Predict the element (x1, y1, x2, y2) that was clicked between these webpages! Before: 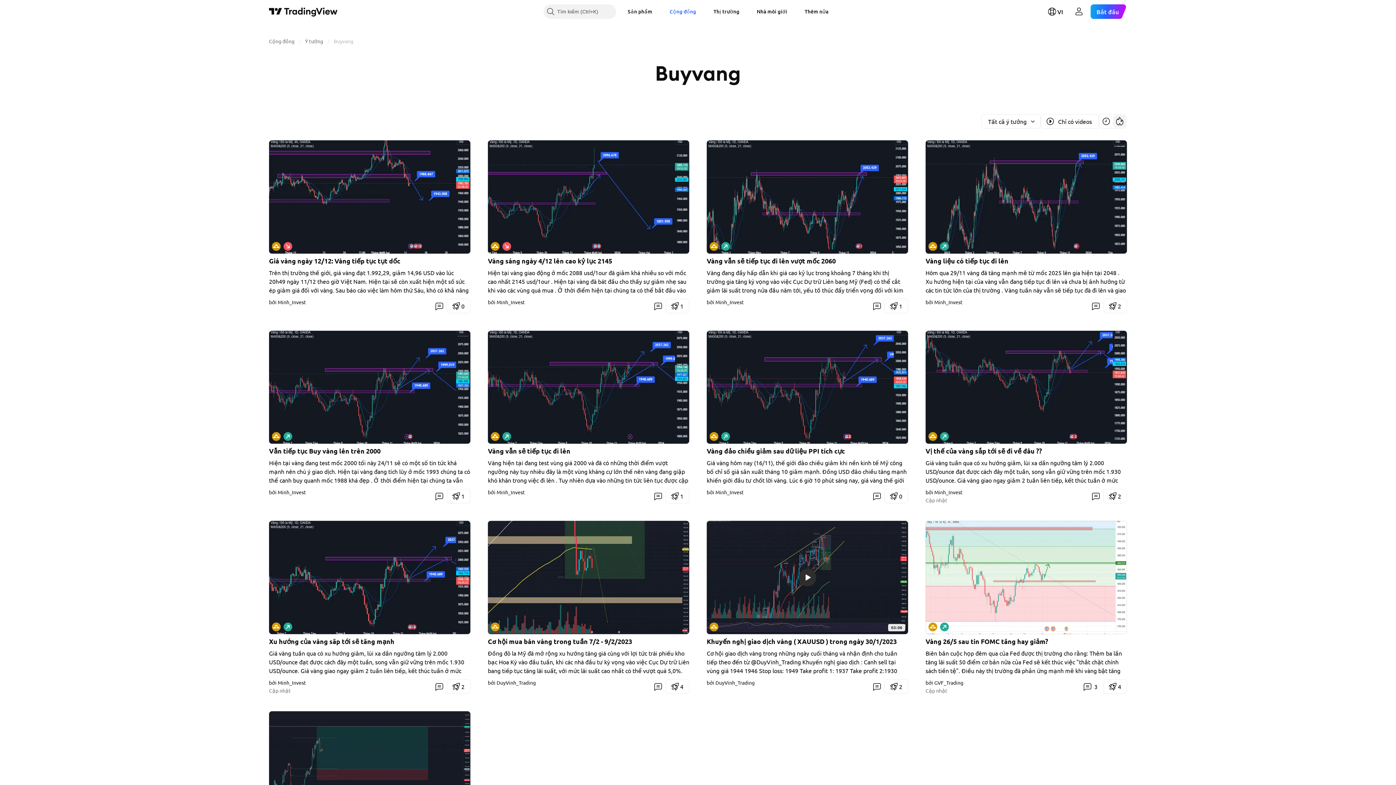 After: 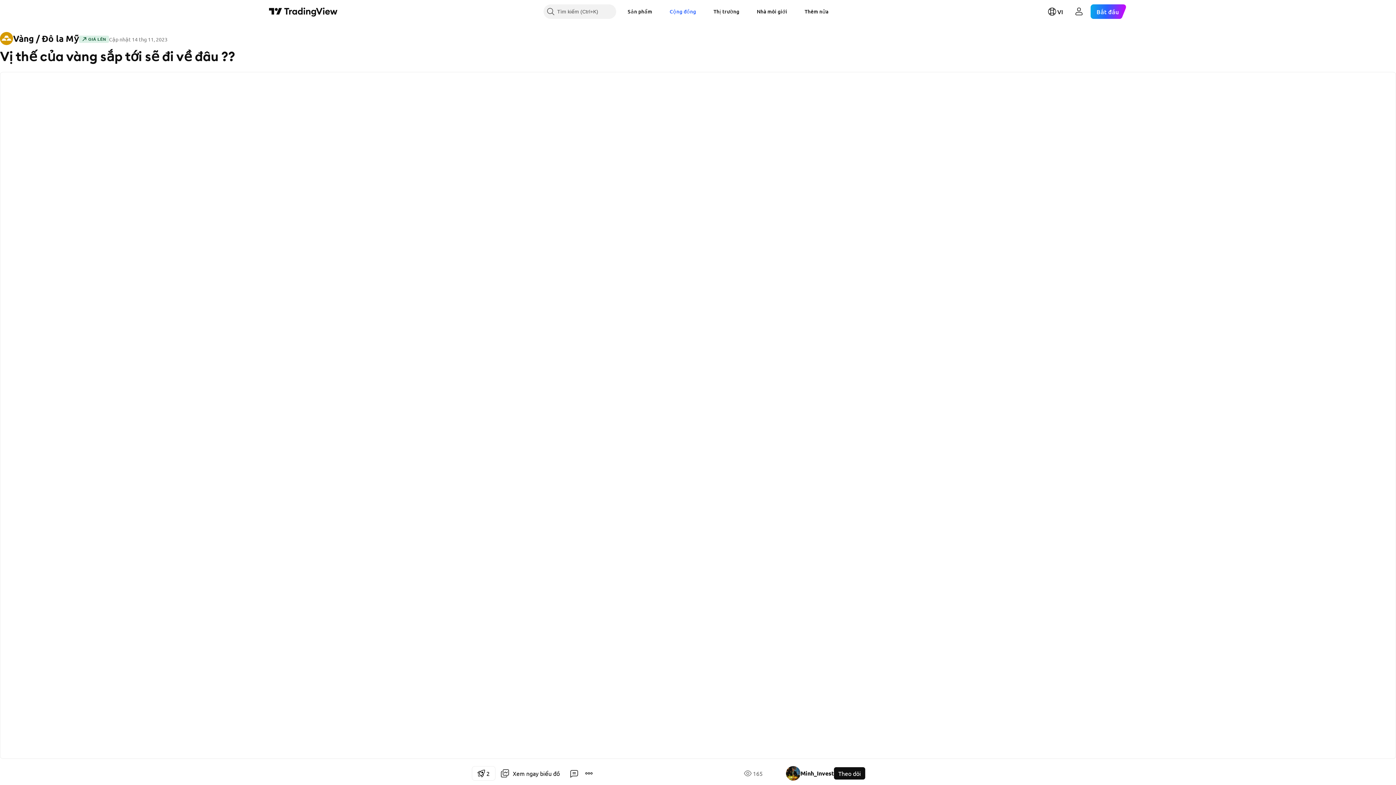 Action: bbox: (925, 330, 1127, 444)